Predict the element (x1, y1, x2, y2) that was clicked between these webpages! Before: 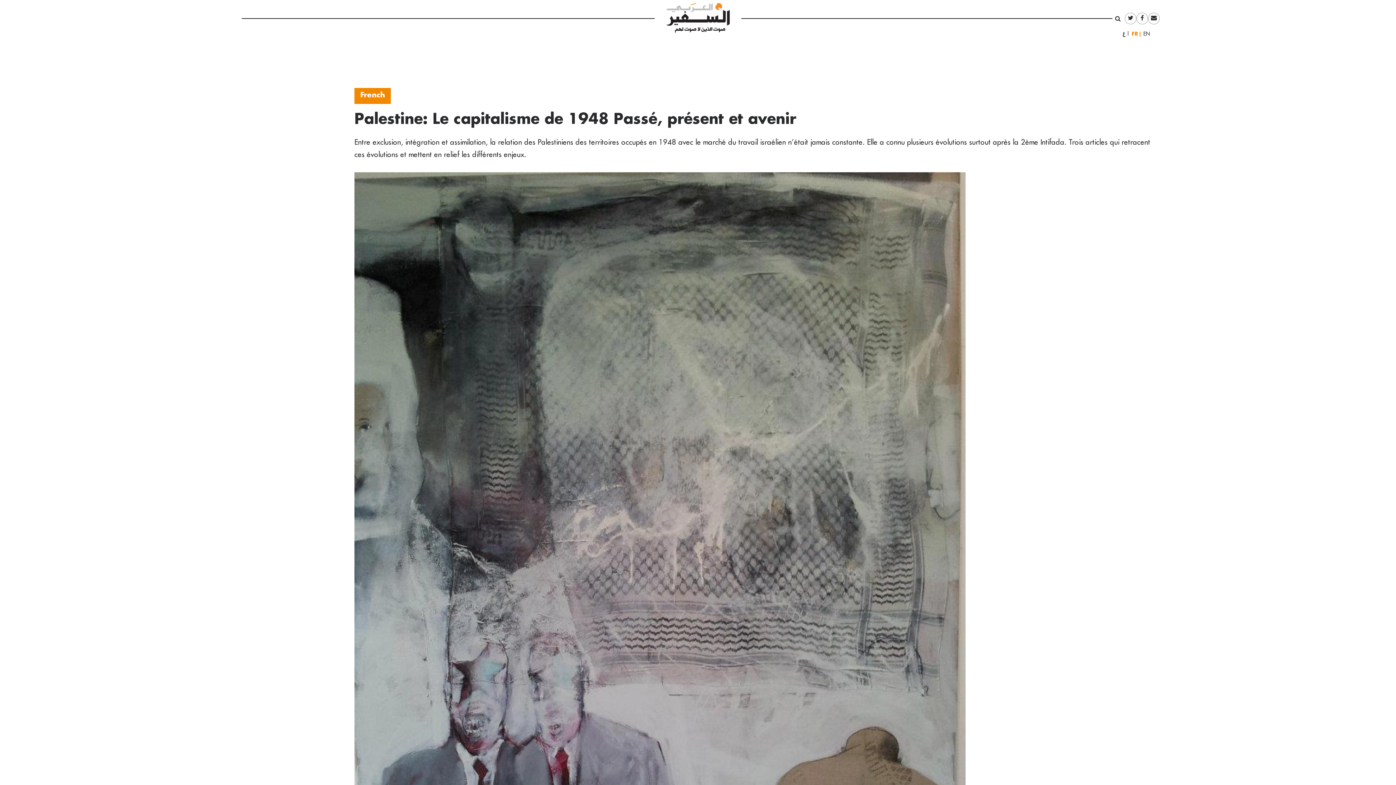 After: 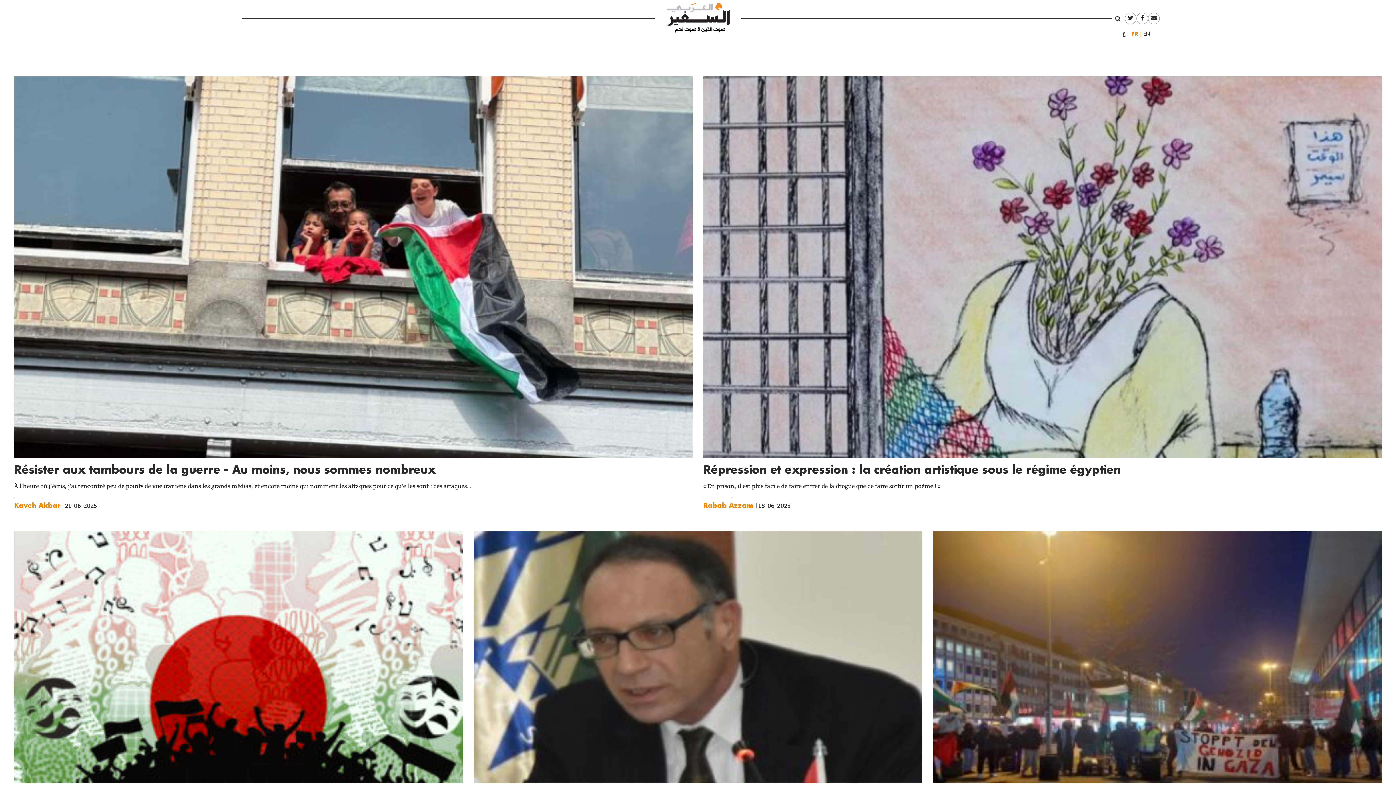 Action: label: Français bbox: (1131, 28, 1142, 39)